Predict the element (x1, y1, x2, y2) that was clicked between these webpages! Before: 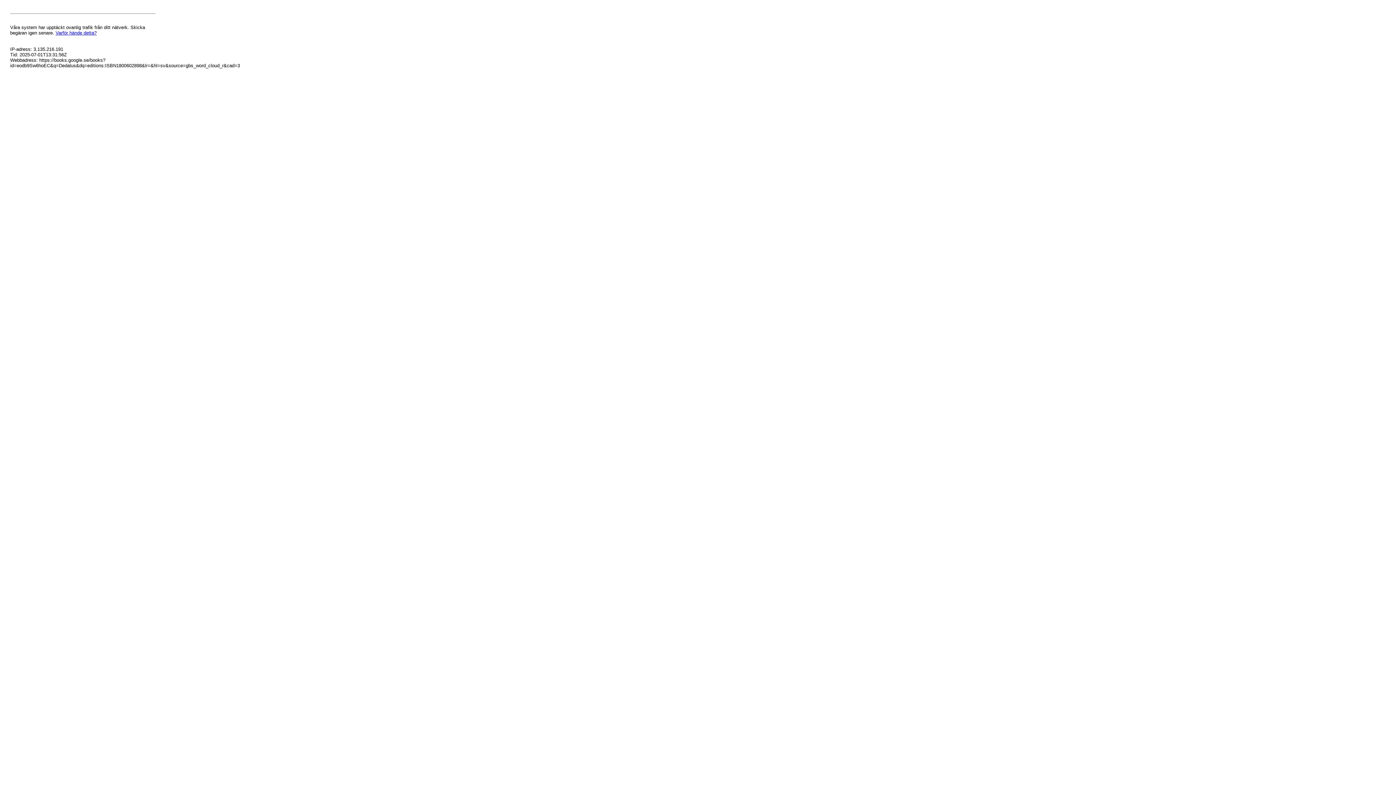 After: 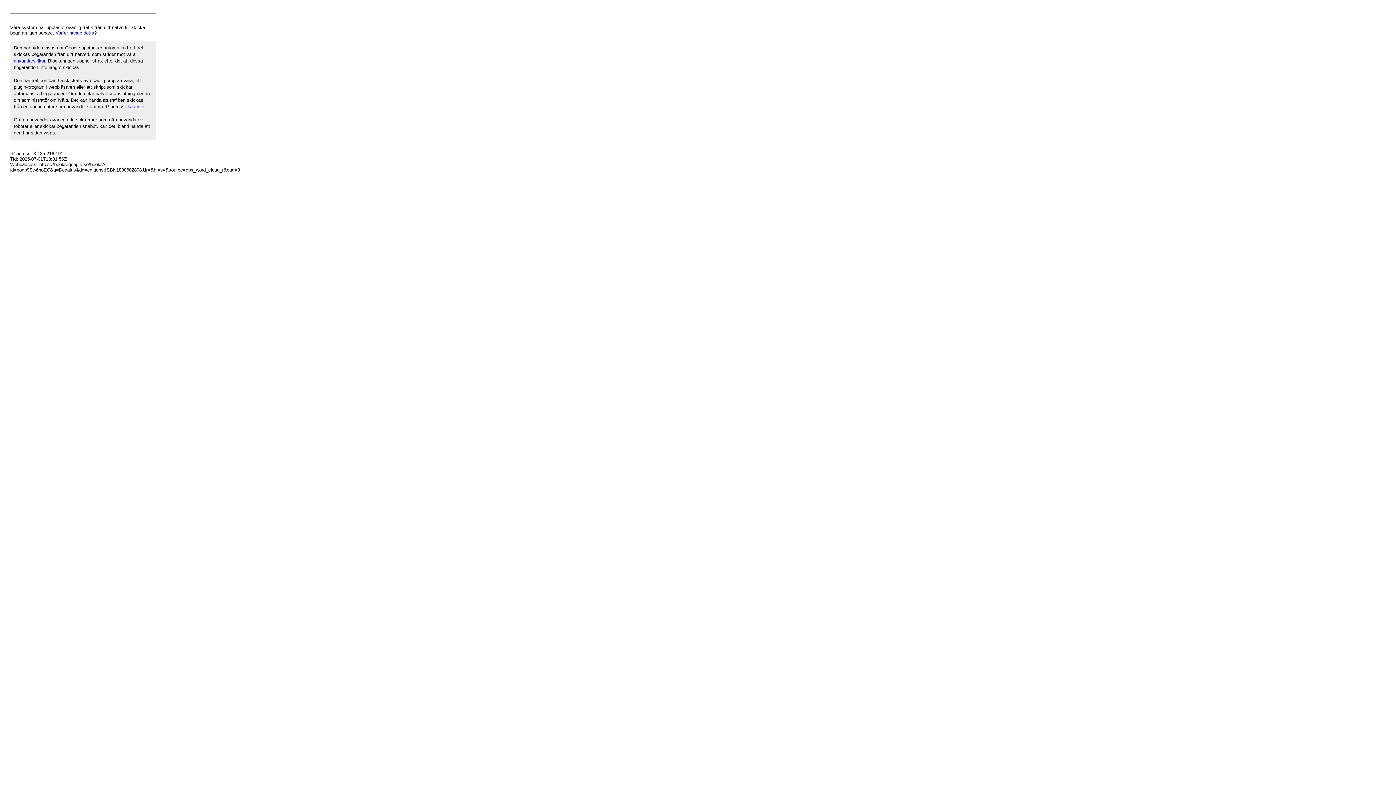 Action: label: Varför hände detta? bbox: (55, 30, 96, 35)